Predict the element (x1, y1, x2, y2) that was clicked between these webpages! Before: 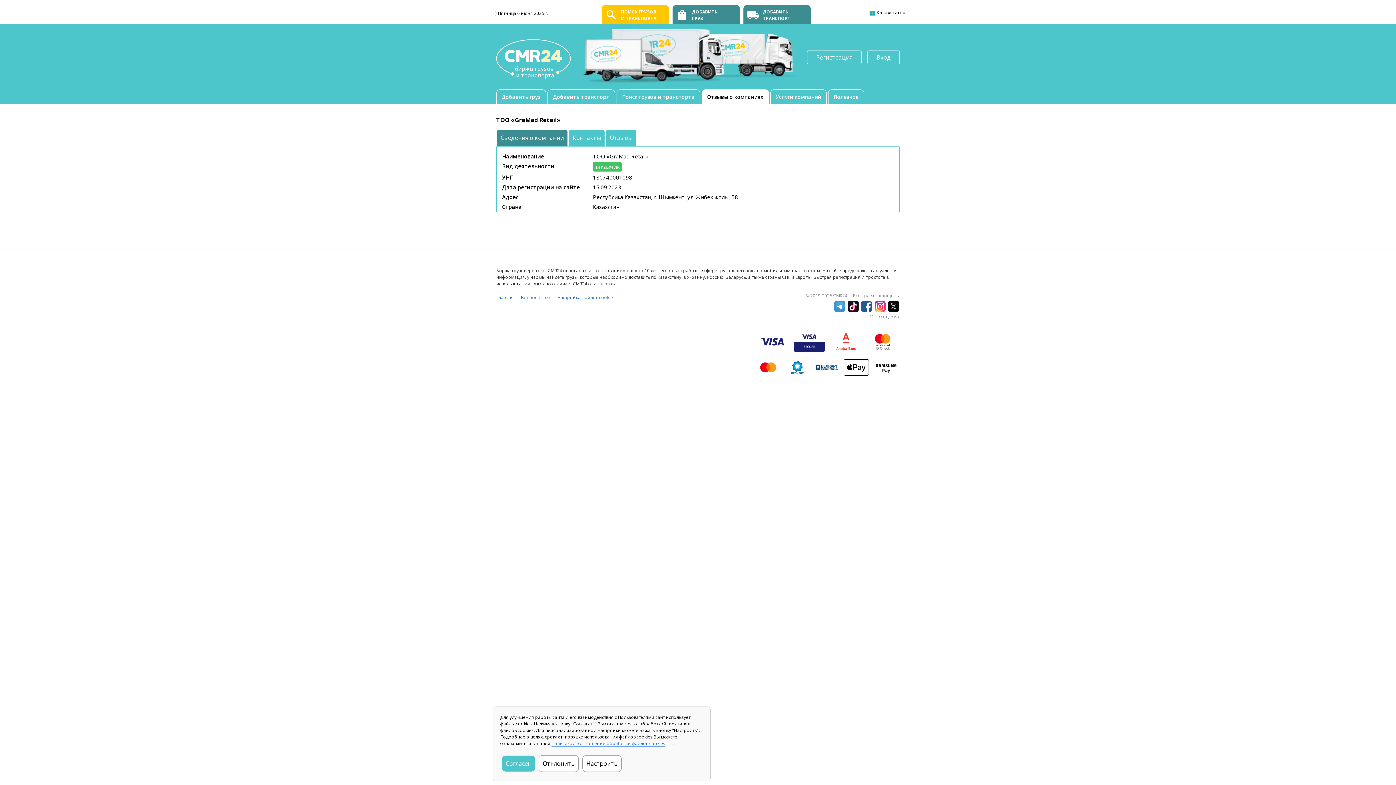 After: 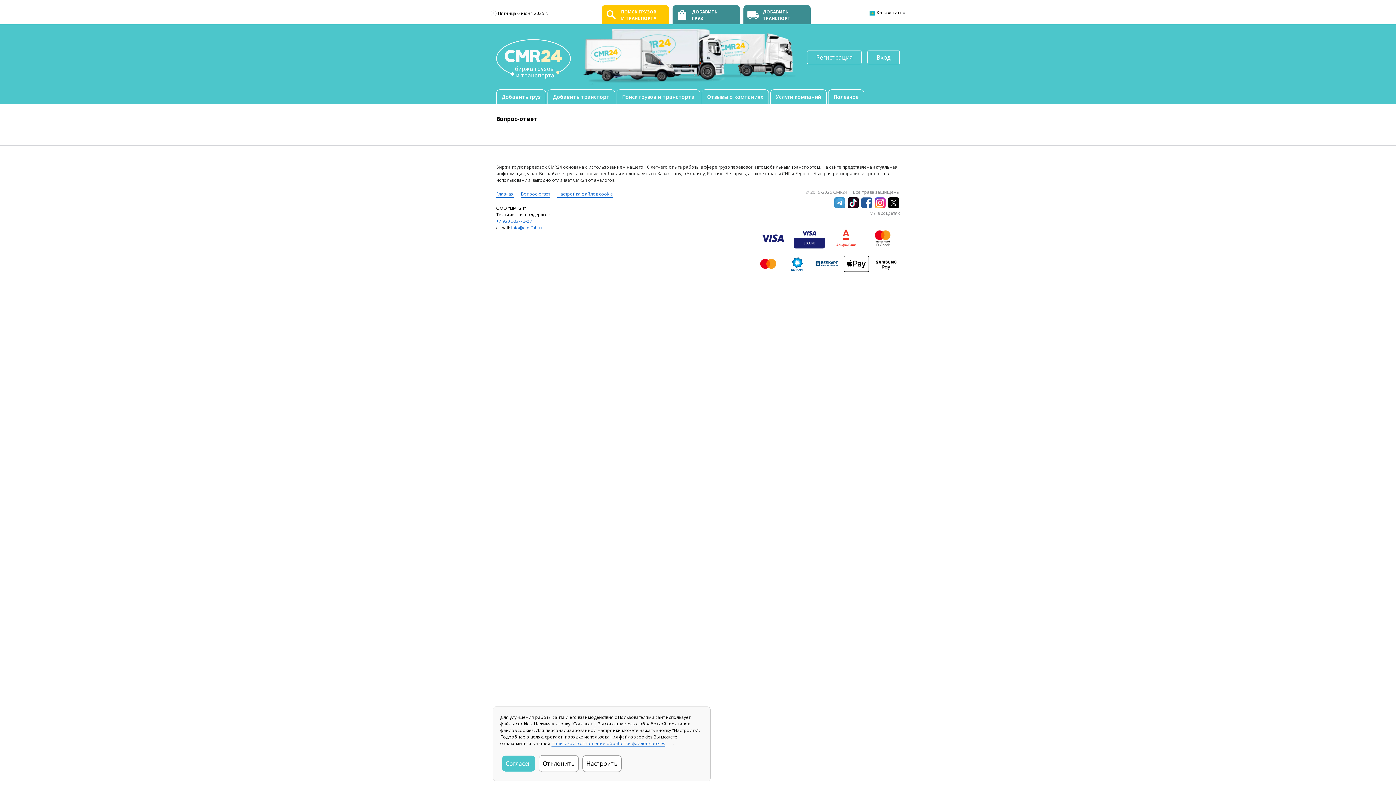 Action: bbox: (521, 294, 550, 301) label: Вопрос-ответ